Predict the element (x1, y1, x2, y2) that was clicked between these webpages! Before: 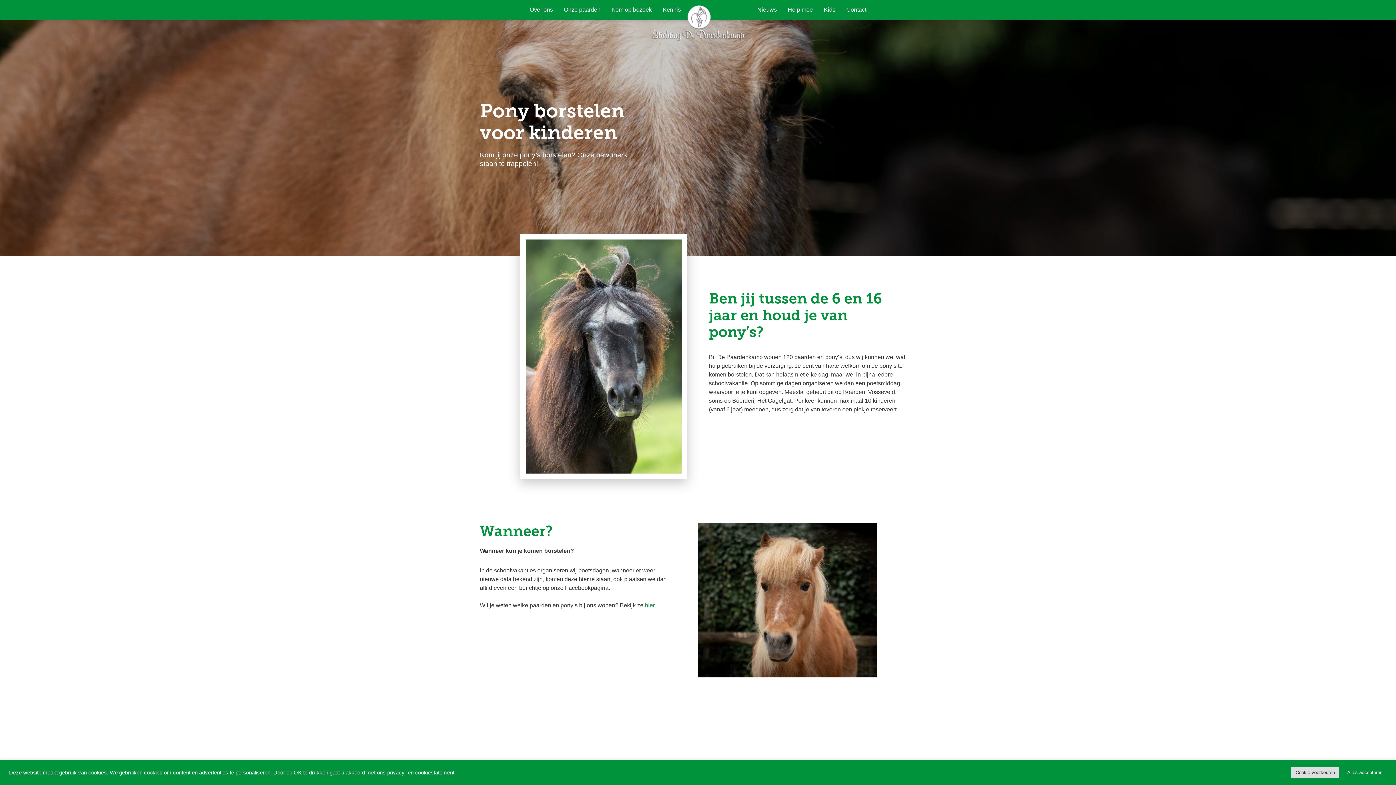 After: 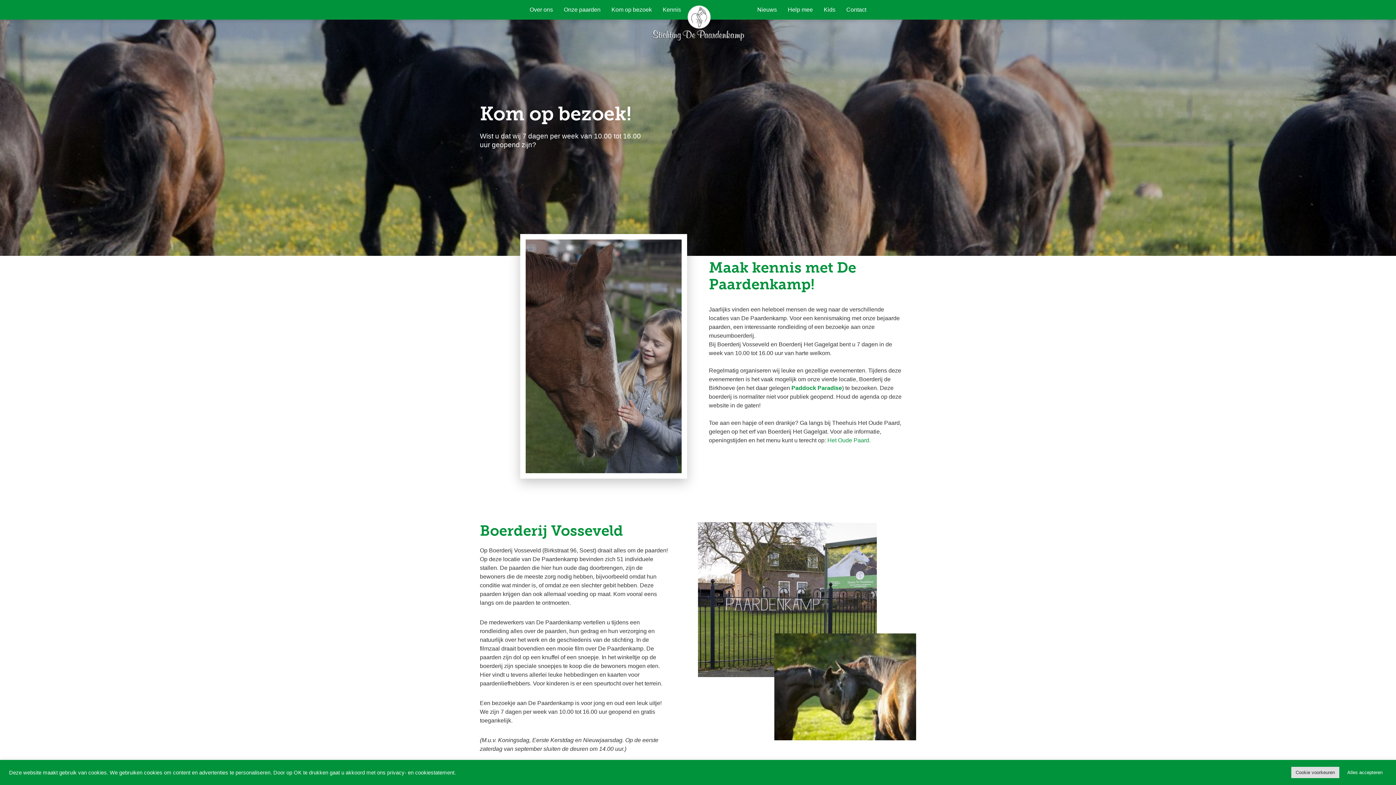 Action: bbox: (606, -1, 657, 21) label: Kom op bezoek